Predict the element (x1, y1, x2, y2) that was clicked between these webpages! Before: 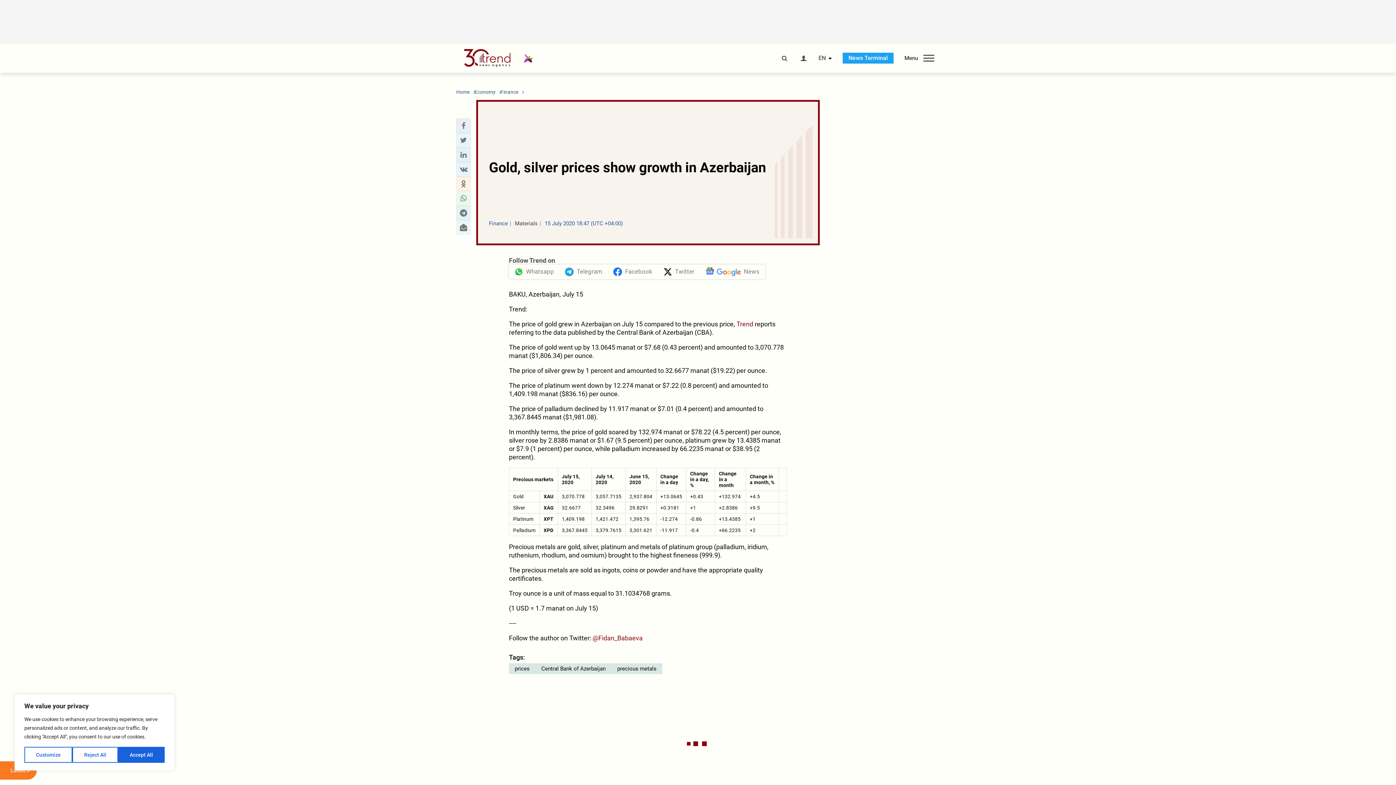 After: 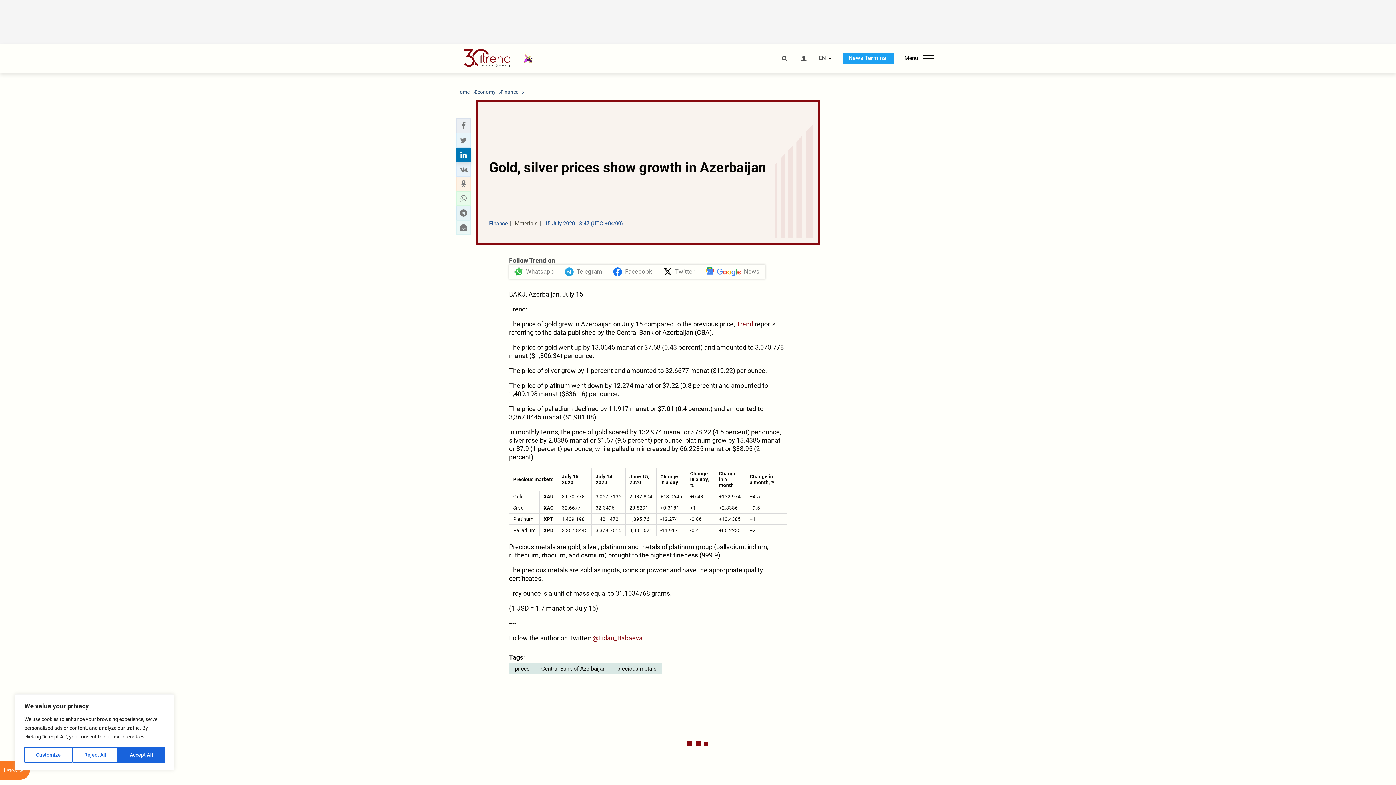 Action: label: Linkedin sharing bbox: (458, 150, 468, 159)